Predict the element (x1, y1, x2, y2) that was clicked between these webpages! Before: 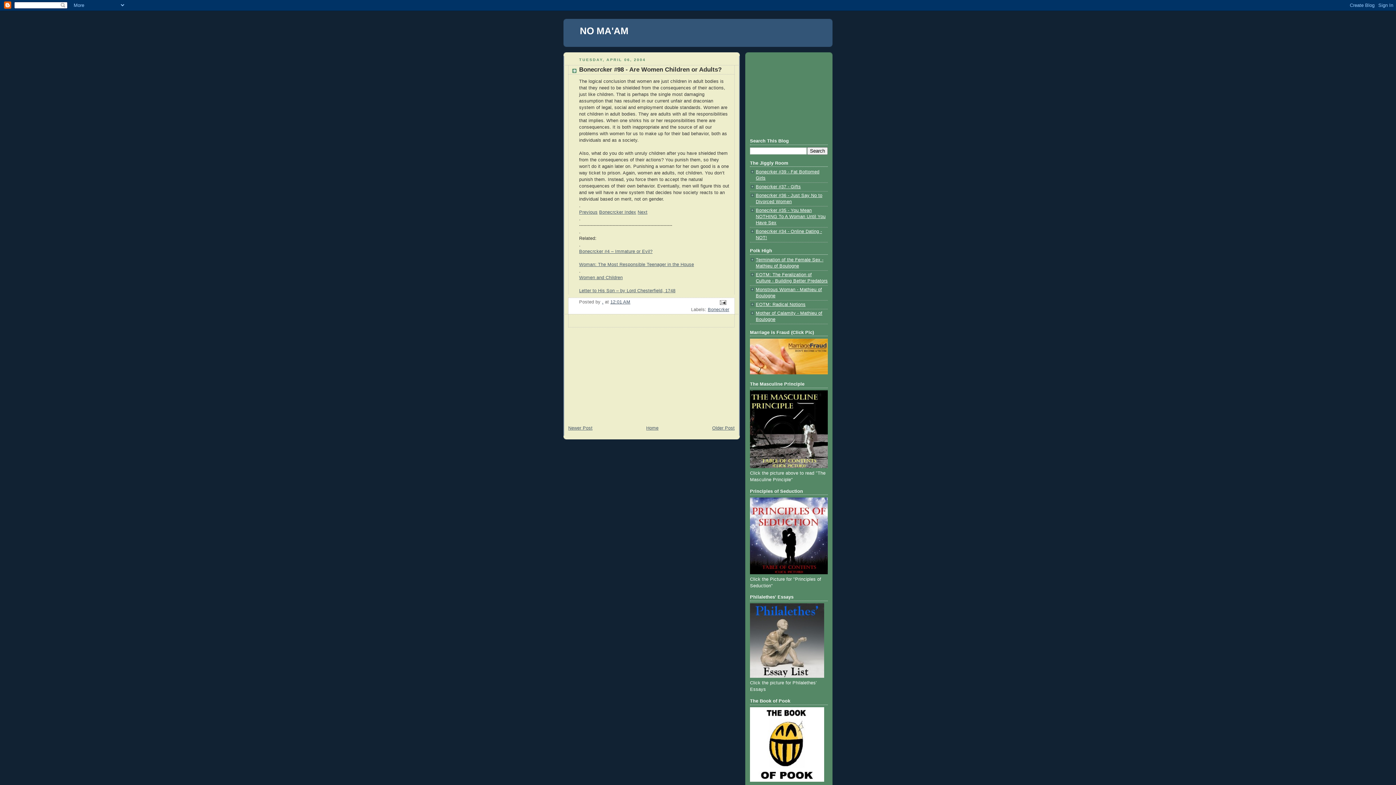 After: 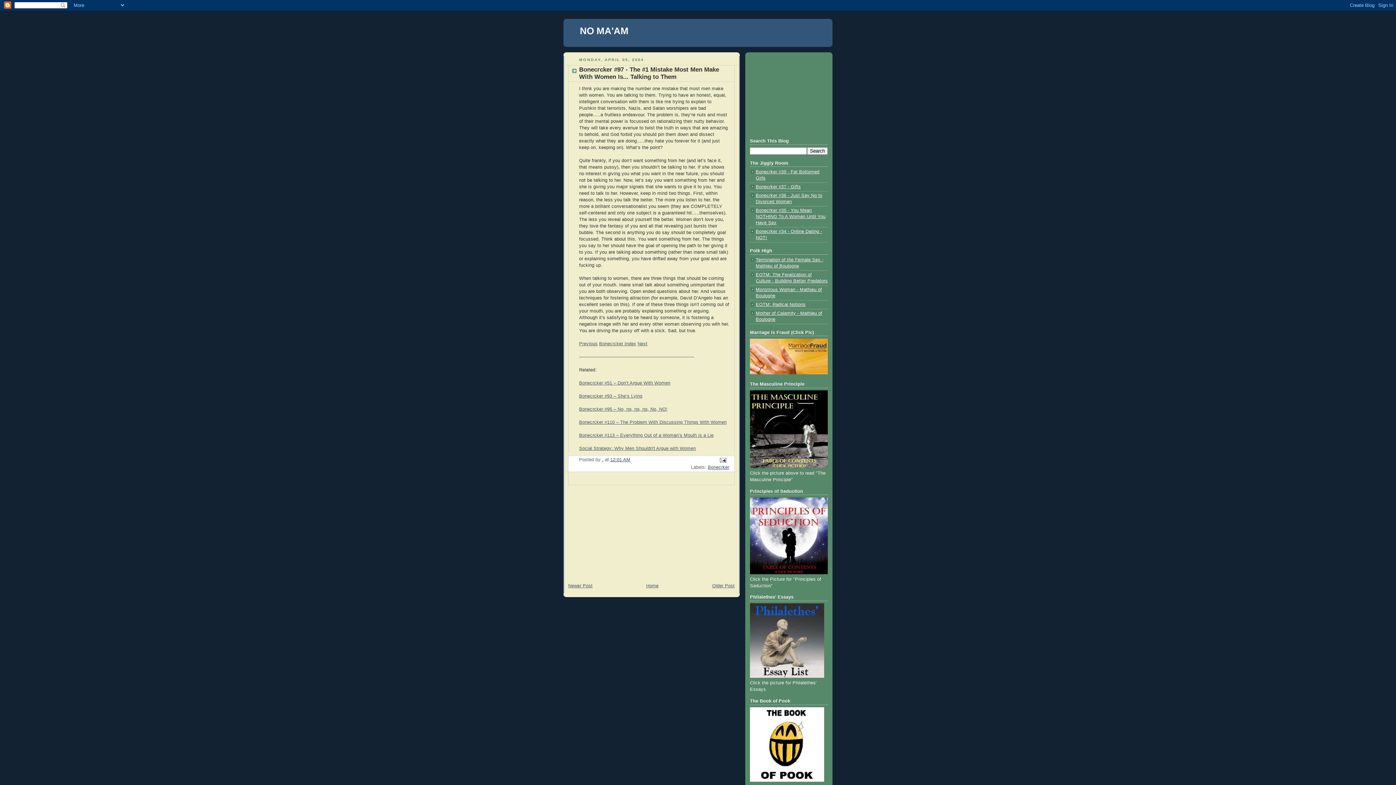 Action: label: Older Post bbox: (712, 425, 734, 430)